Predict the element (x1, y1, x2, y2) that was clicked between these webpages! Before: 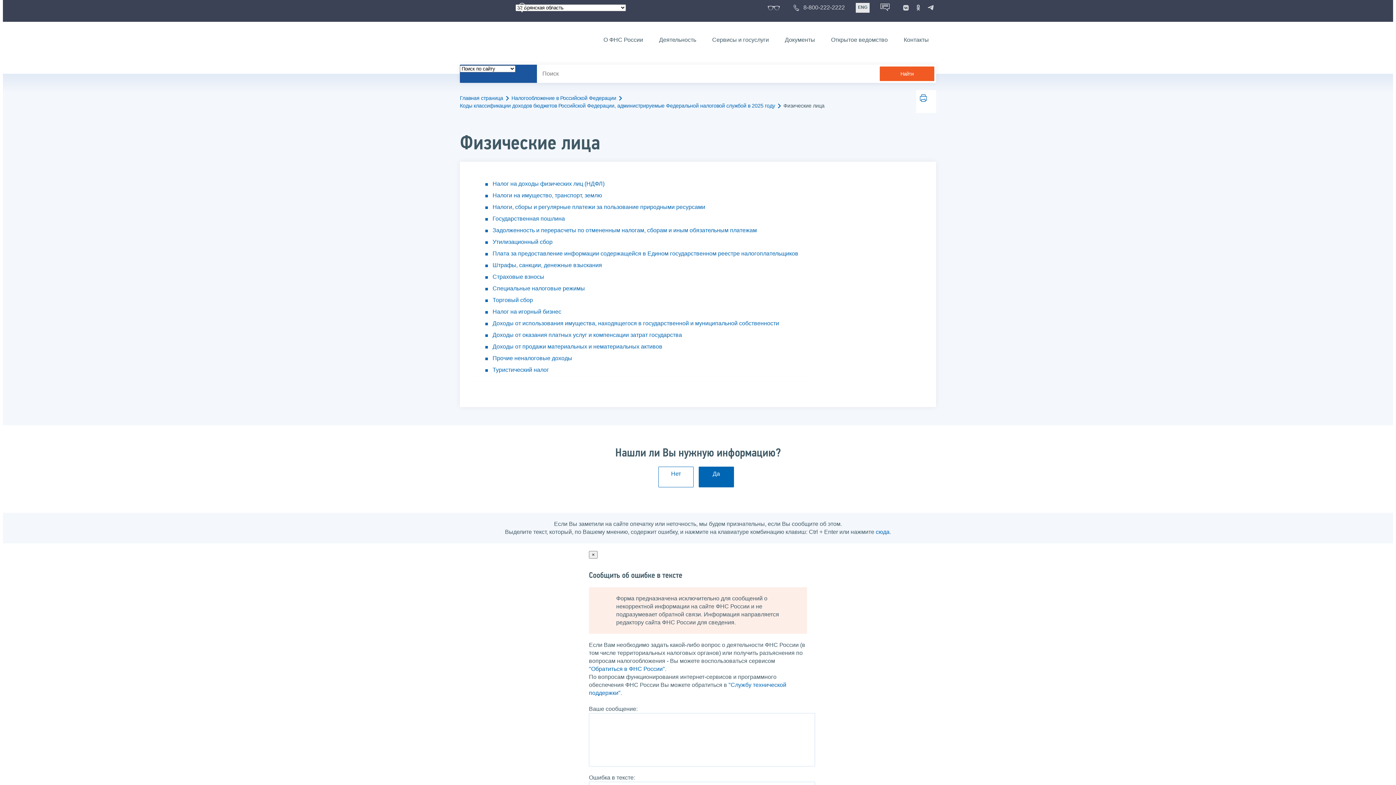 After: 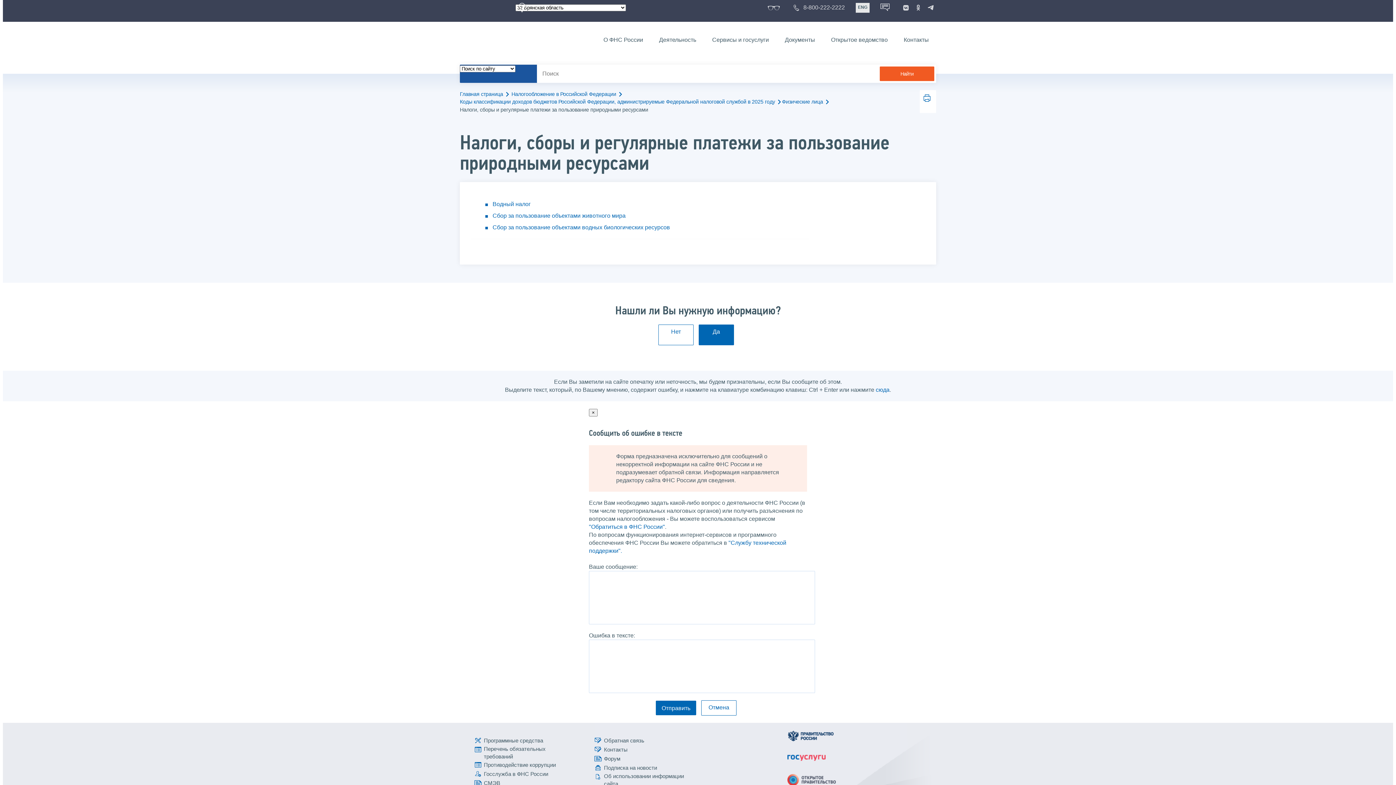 Action: label: Налоги, сборы и регулярные платежи за пользование природными ресурсами bbox: (492, 203, 705, 210)